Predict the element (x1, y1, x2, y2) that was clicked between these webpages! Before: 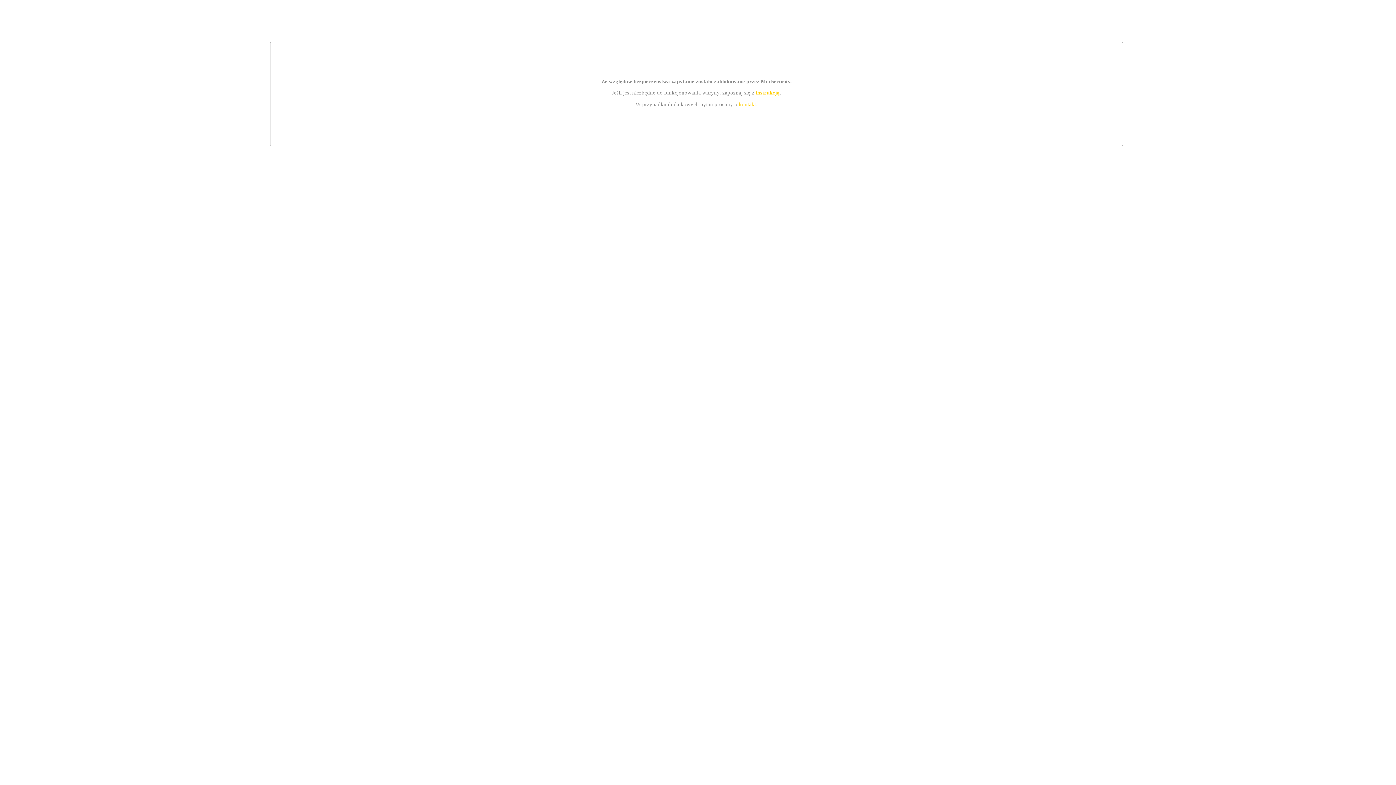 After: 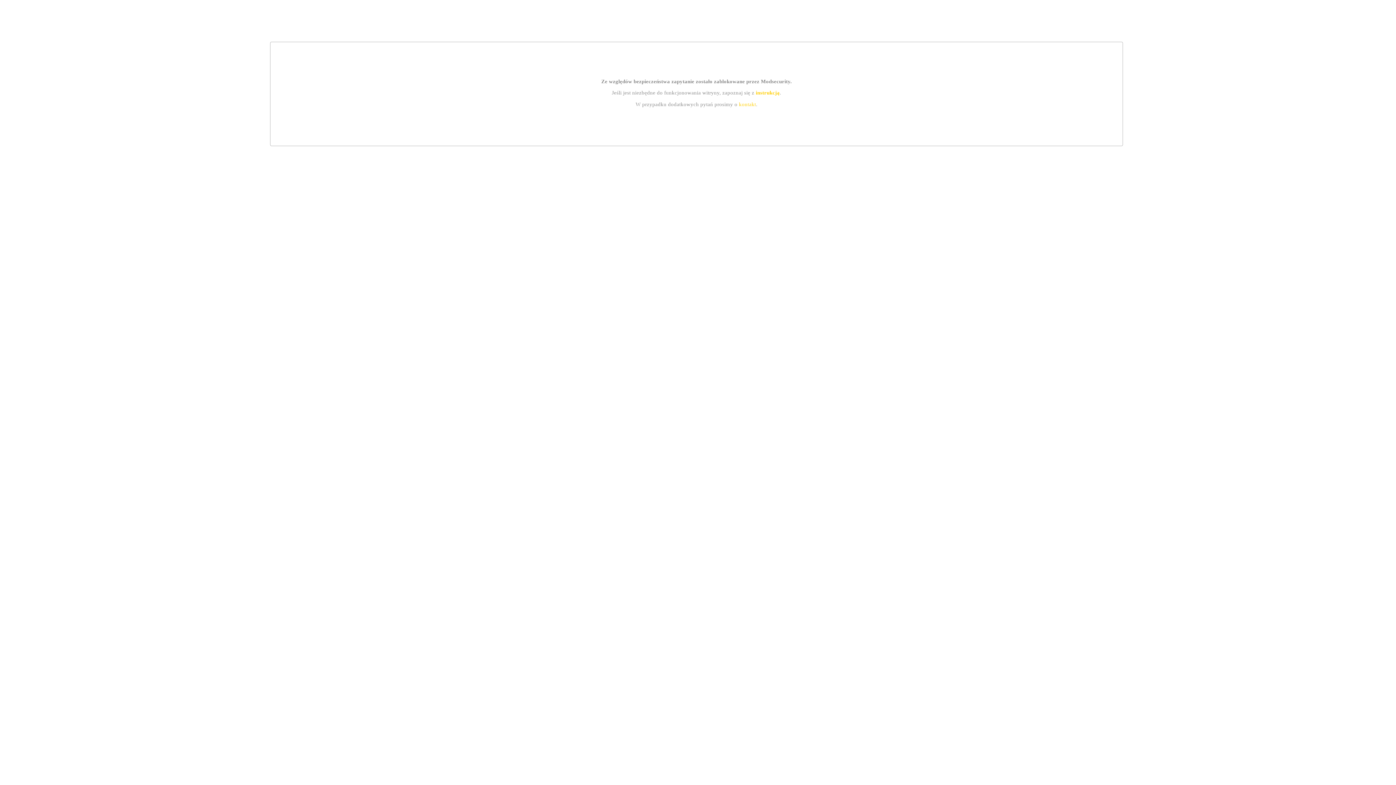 Action: label: kontakt bbox: (739, 101, 756, 107)